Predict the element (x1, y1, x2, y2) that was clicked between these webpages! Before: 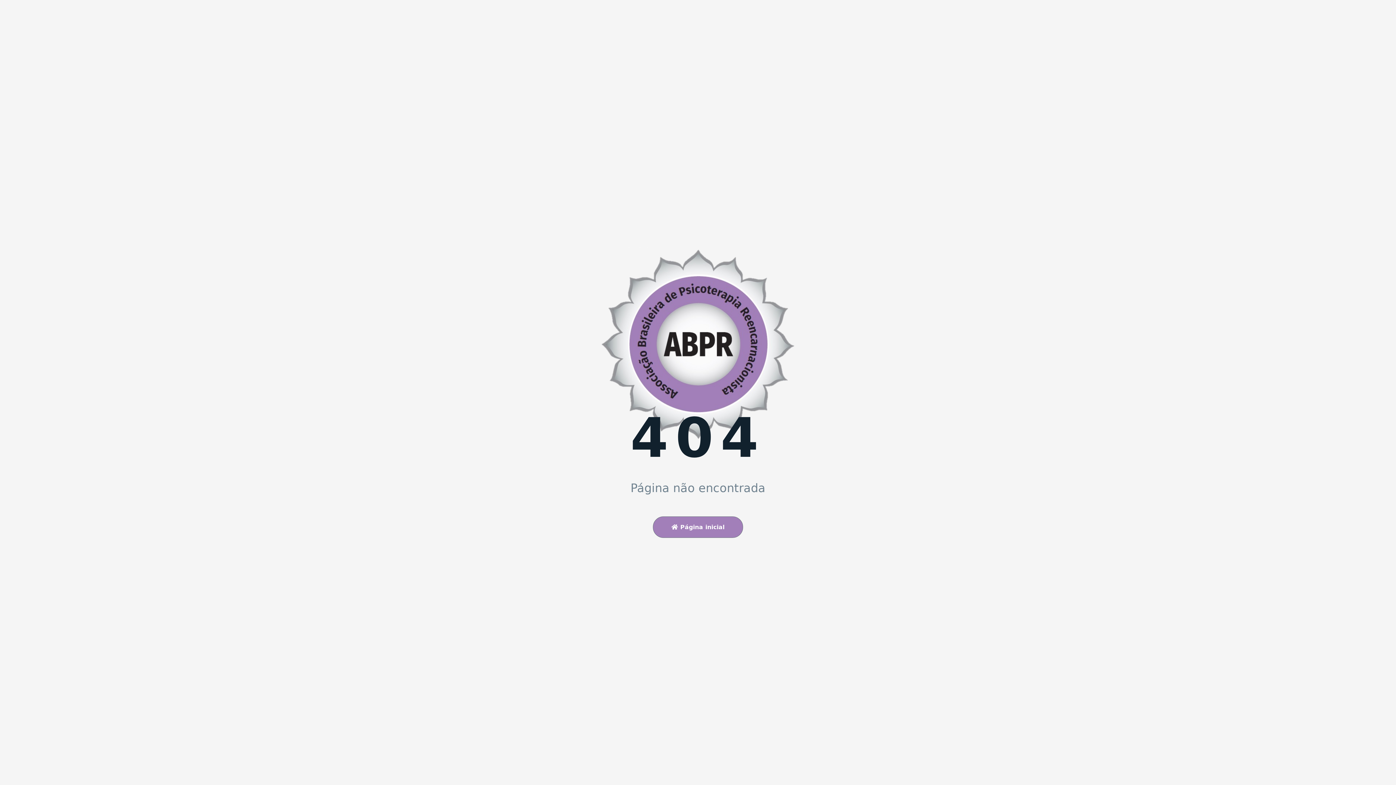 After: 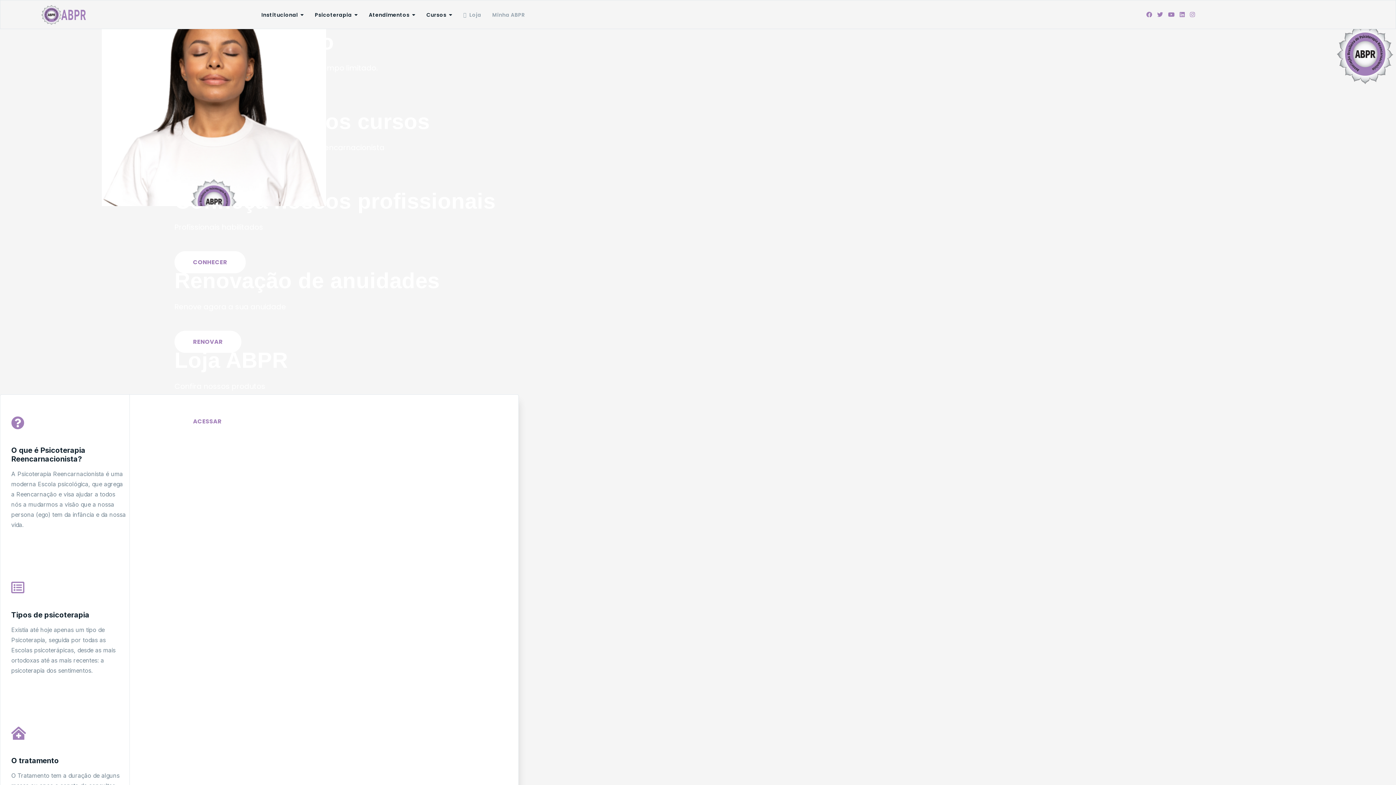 Action: bbox: (592, 322, 803, 329)